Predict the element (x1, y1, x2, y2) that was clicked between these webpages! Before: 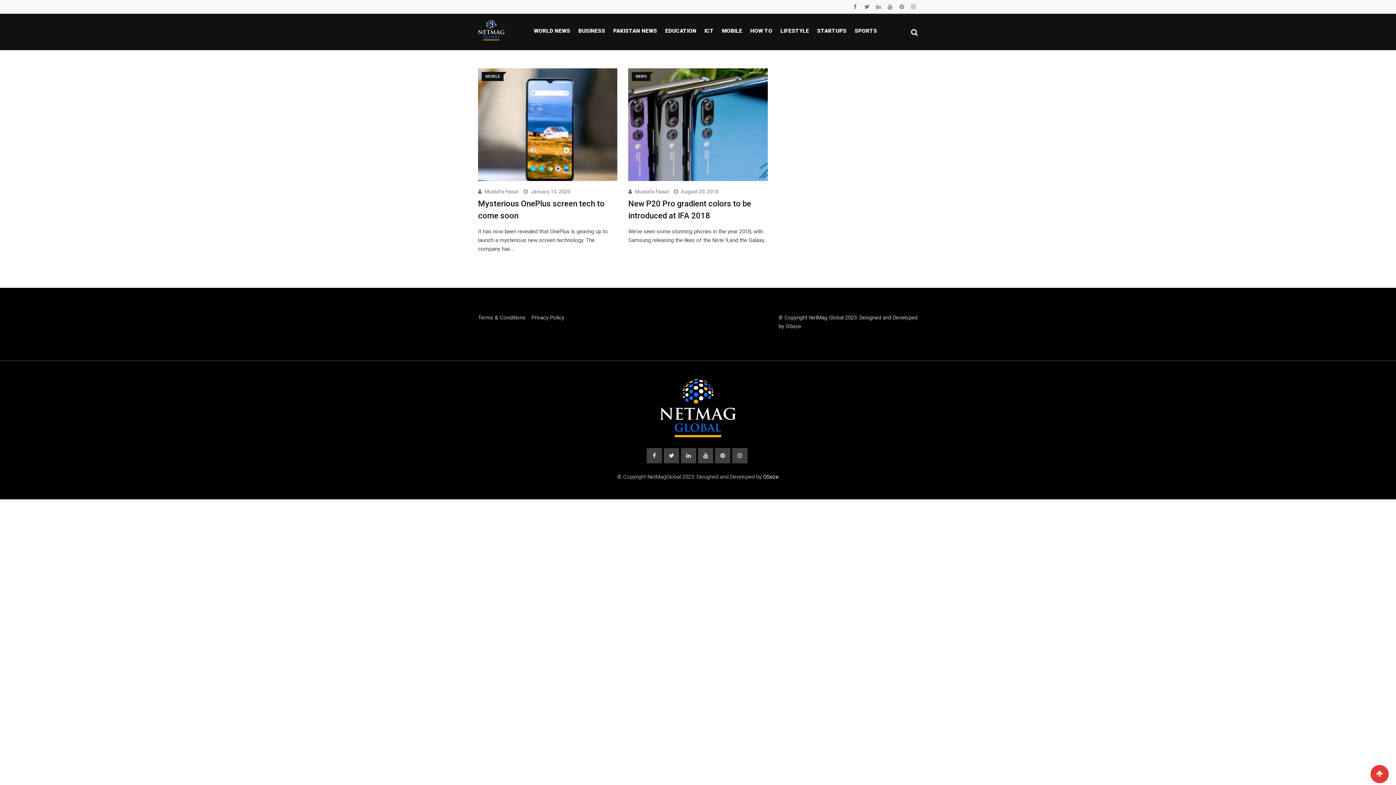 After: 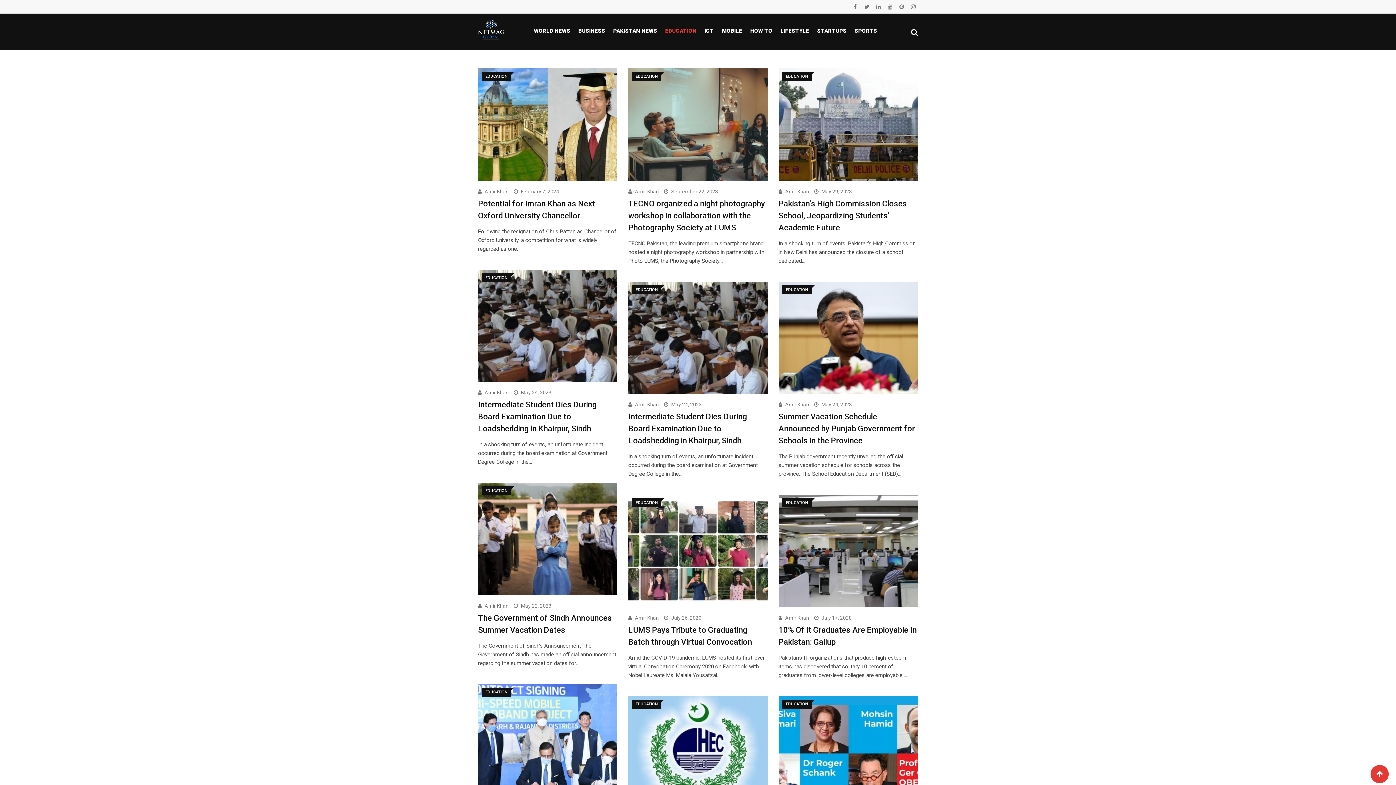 Action: bbox: (662, 13, 699, 48) label: EDUCATION